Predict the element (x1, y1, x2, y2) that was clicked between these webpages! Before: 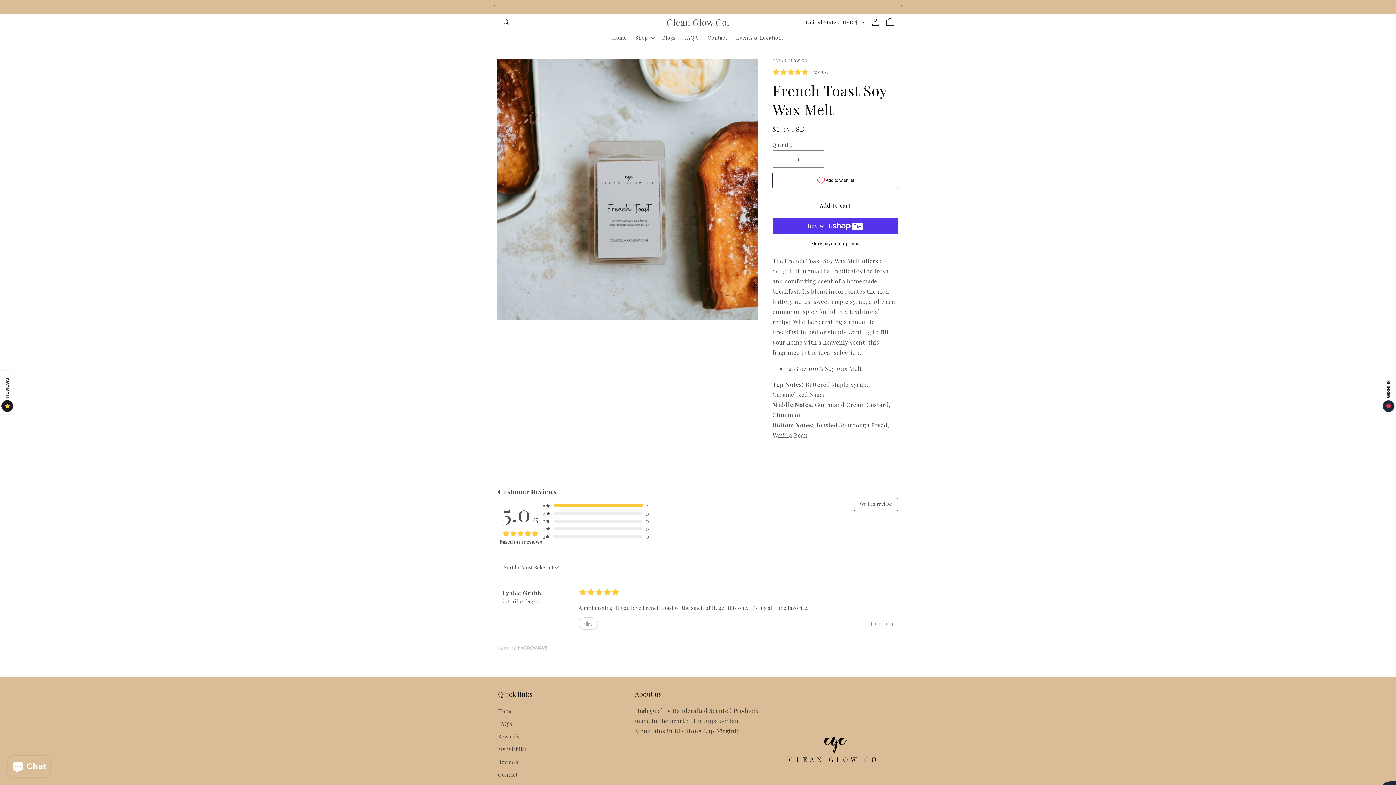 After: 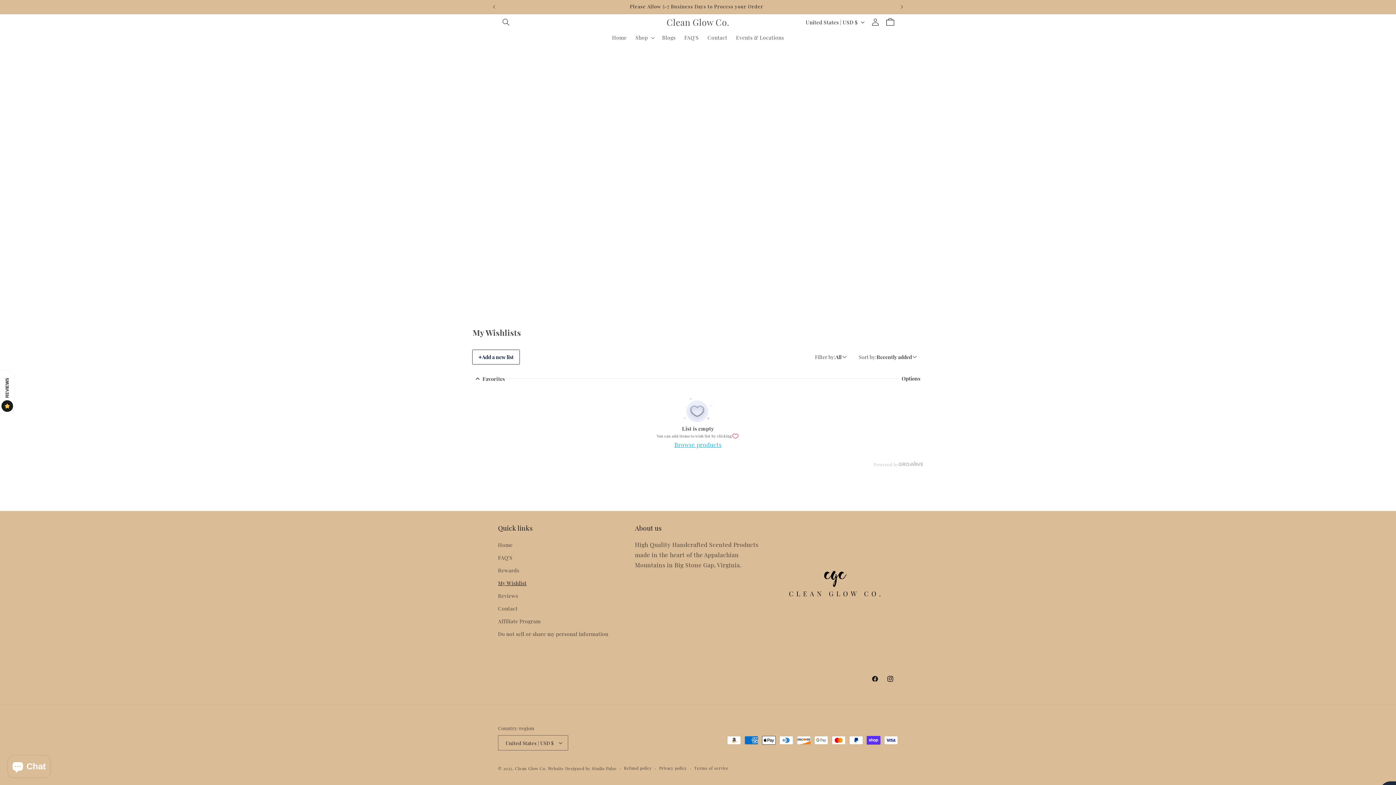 Action: bbox: (498, 743, 526, 755) label: My Wishlist